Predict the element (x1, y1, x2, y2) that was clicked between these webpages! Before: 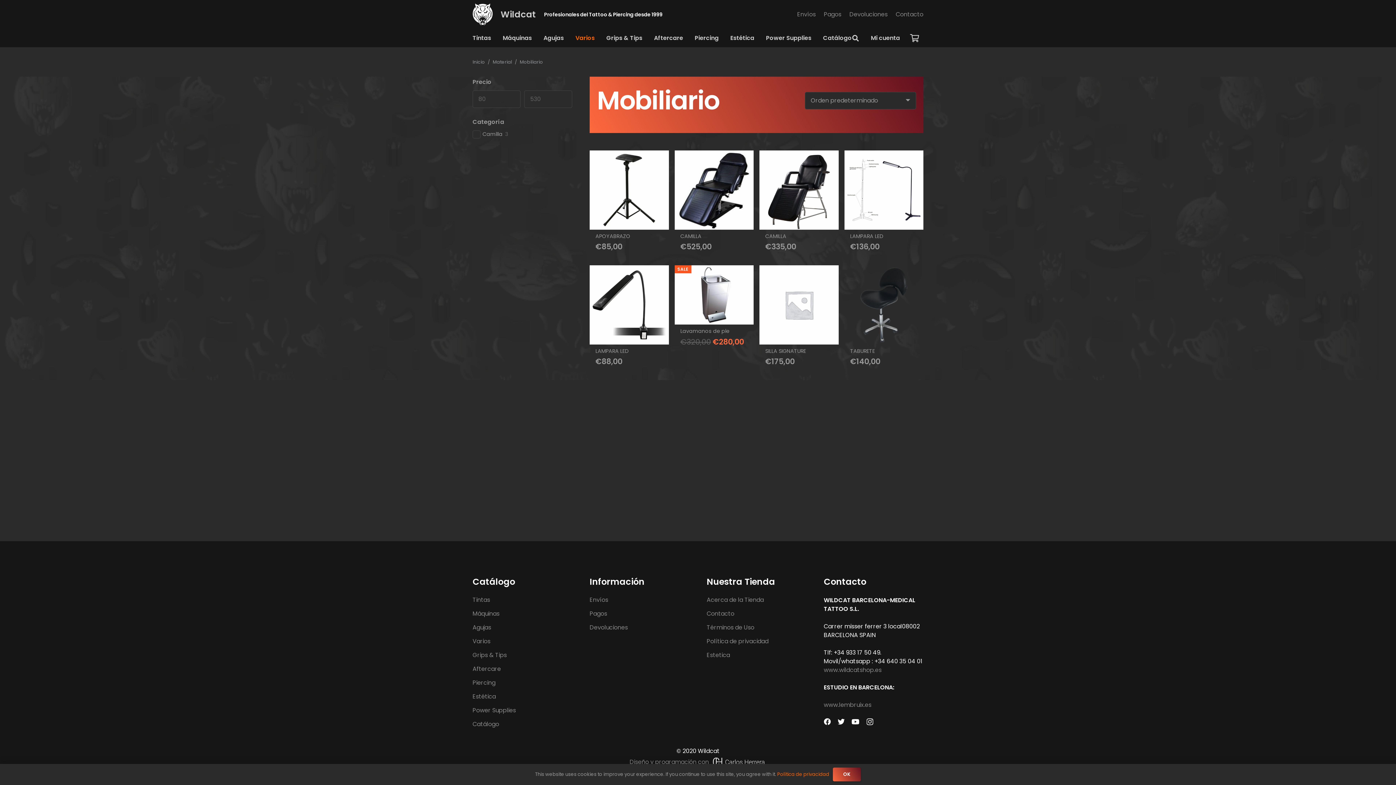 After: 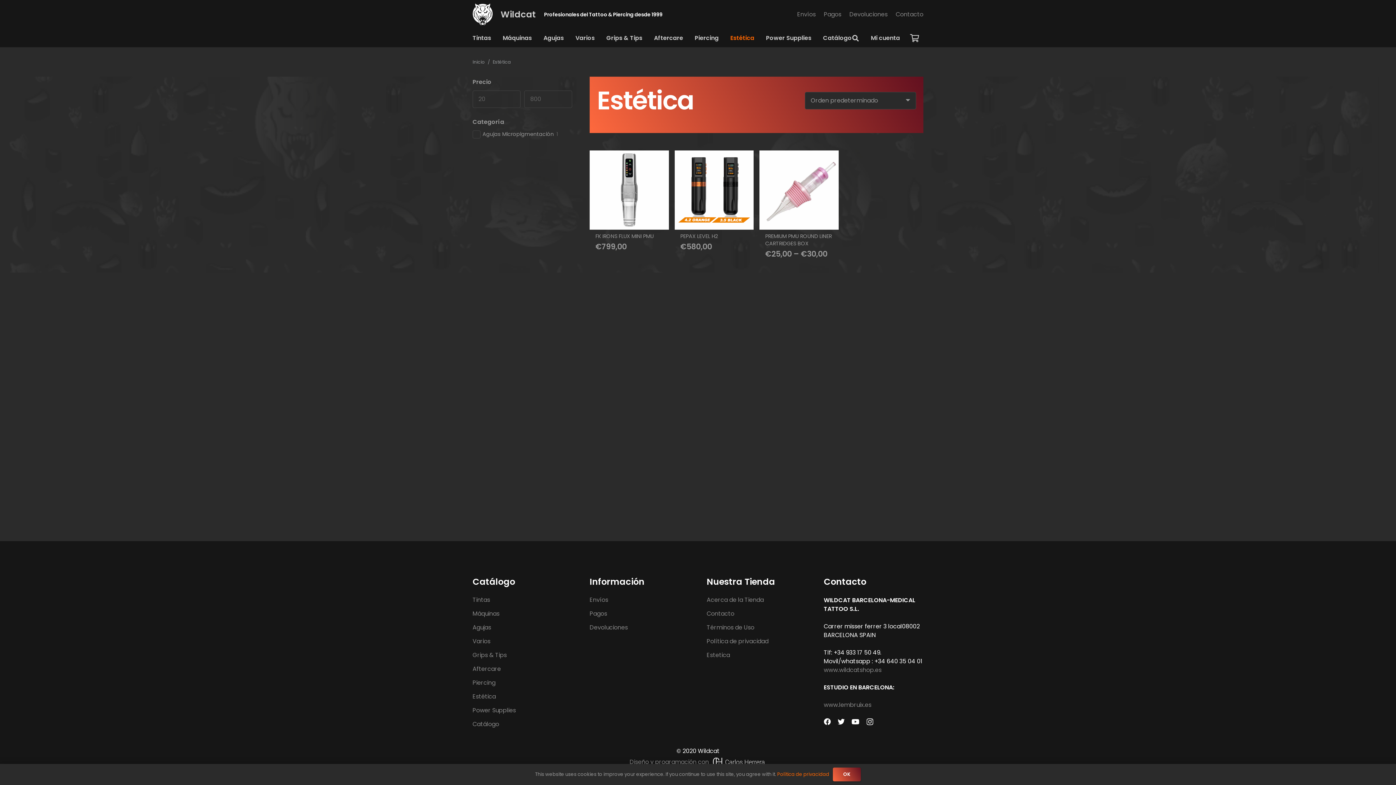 Action: bbox: (724, 29, 760, 47) label: Estética